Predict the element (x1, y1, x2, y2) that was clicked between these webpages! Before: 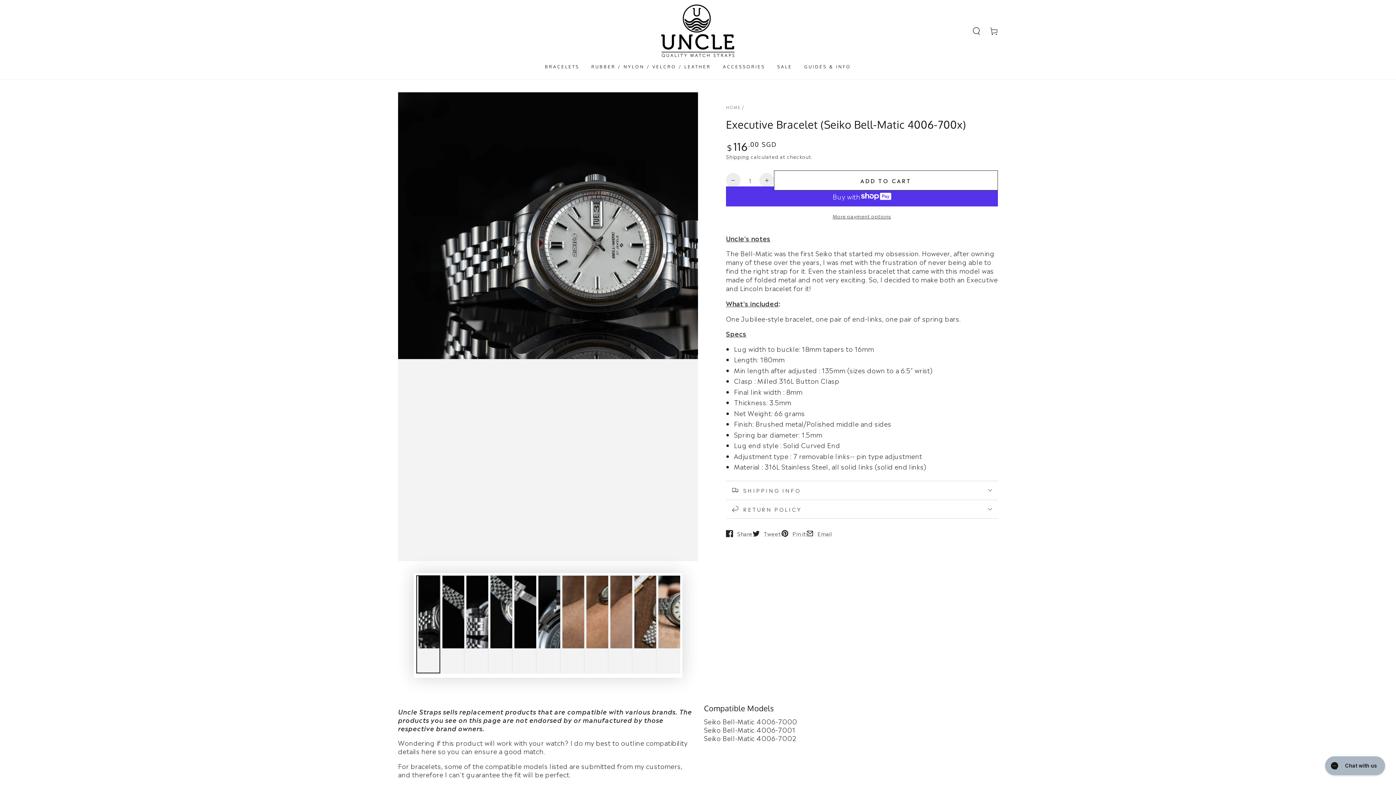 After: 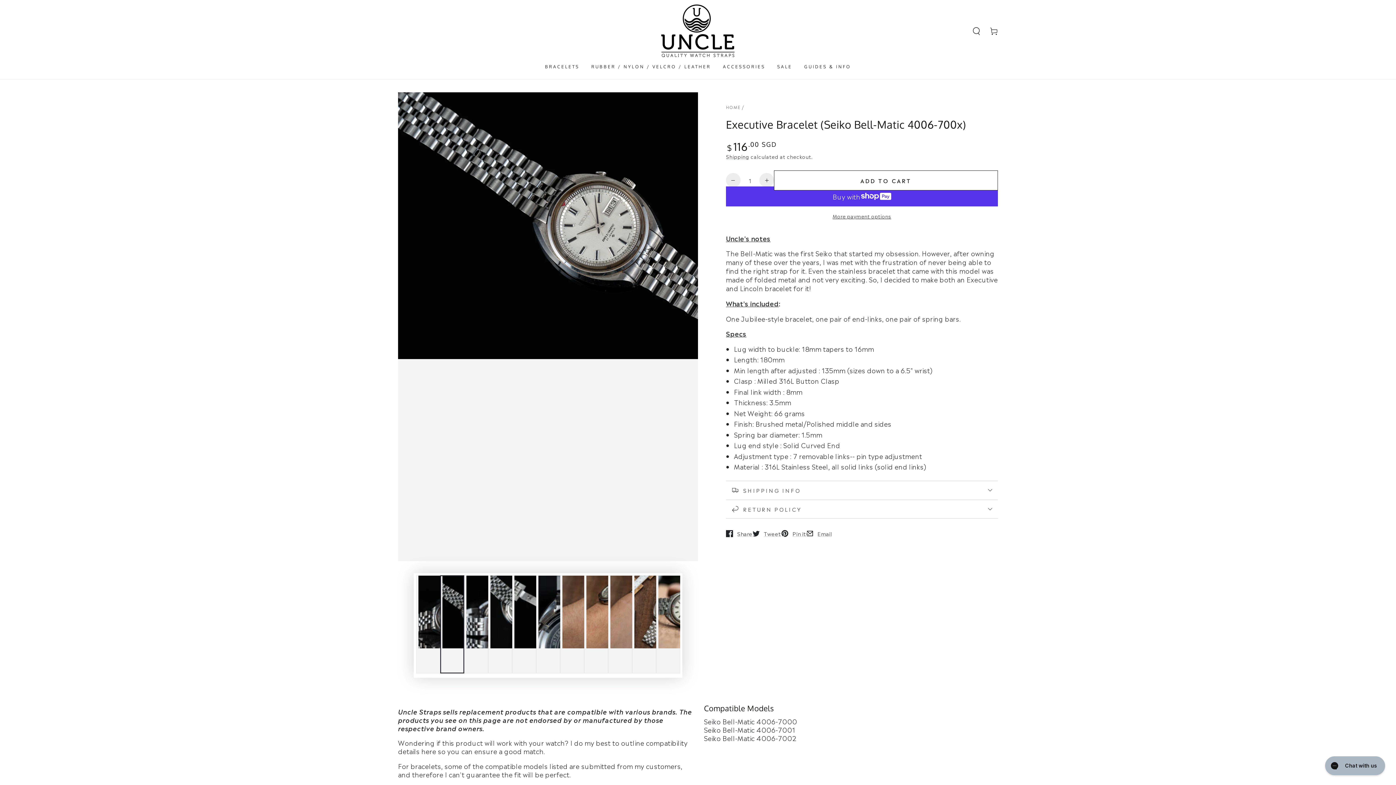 Action: label: Load image 2 in gallery view bbox: (440, 575, 464, 673)